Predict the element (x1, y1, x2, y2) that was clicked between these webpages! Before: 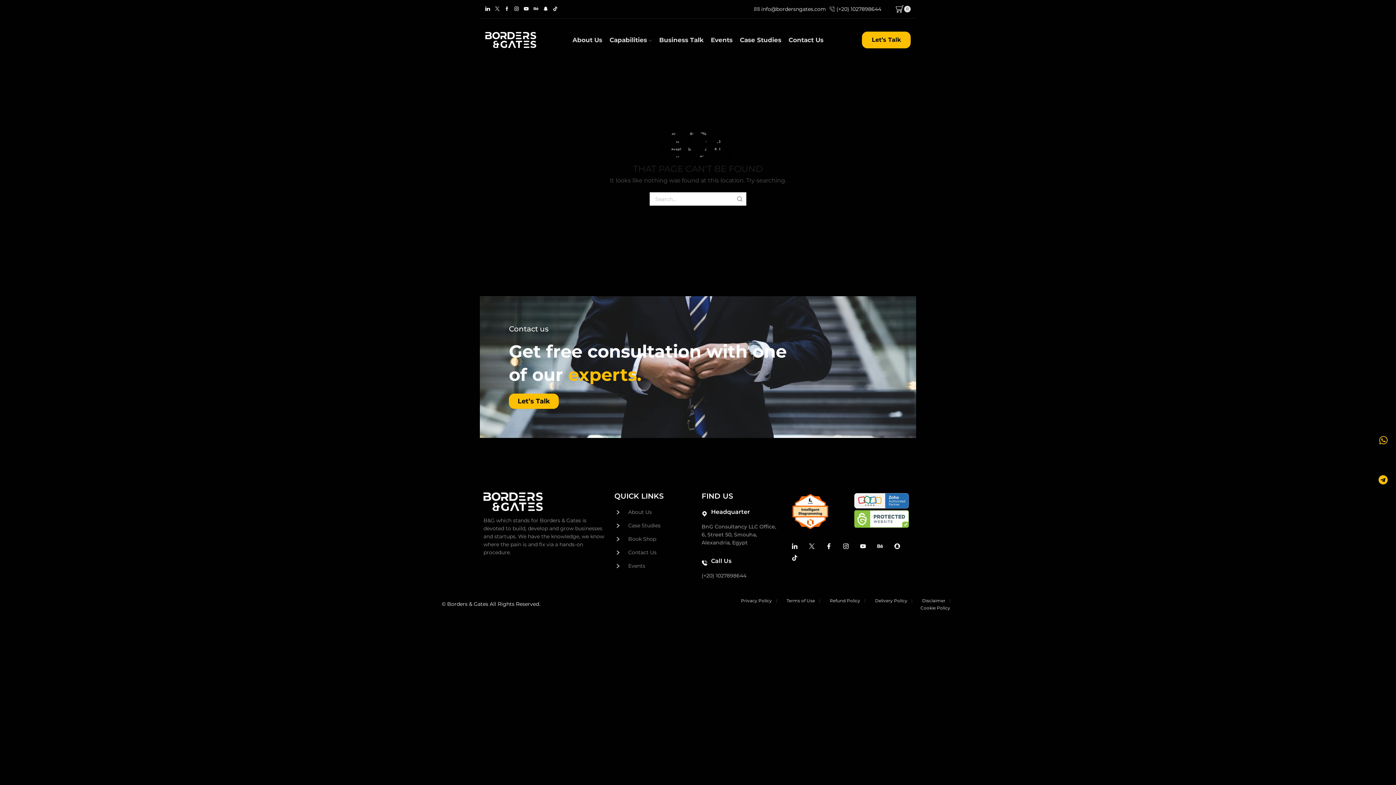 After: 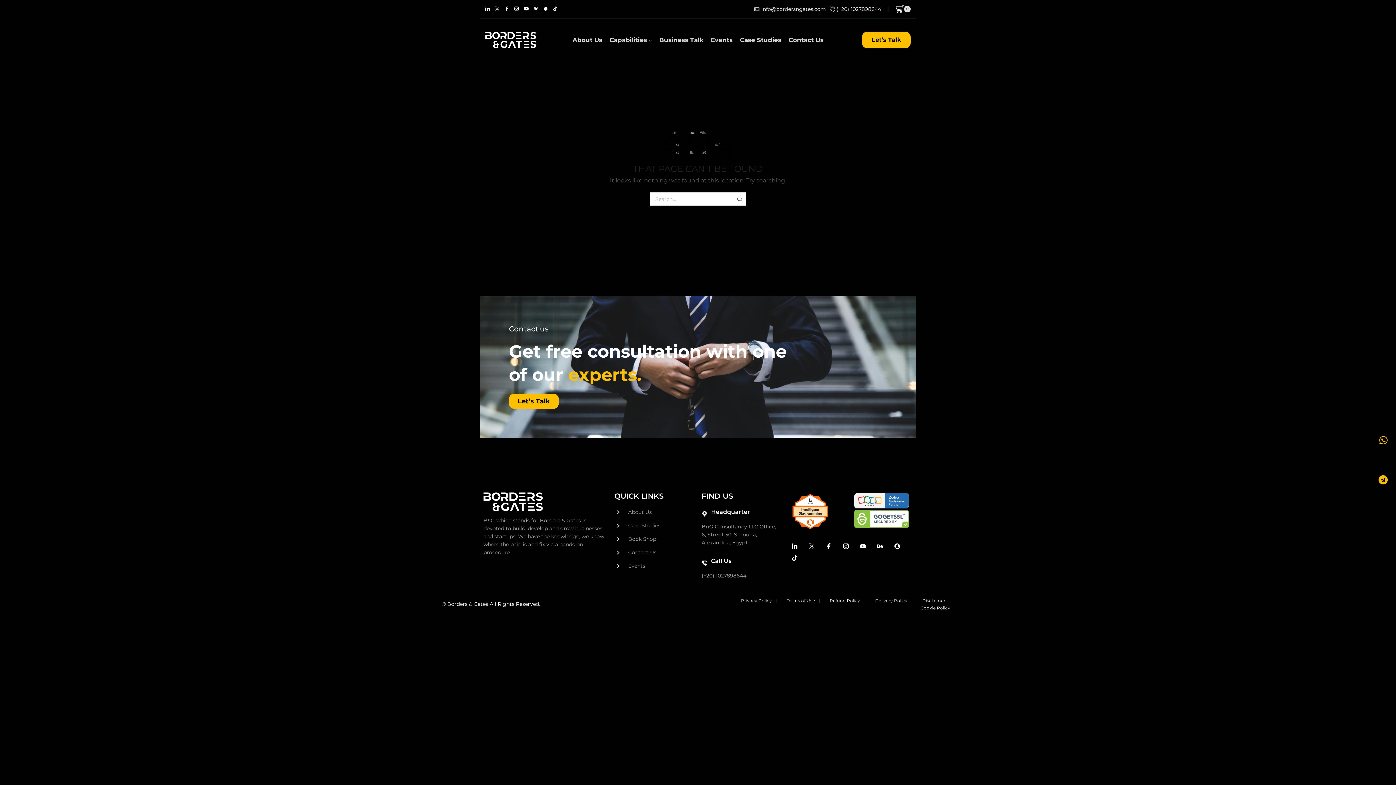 Action: label: (+20) 1027898644 bbox: (701, 572, 746, 579)